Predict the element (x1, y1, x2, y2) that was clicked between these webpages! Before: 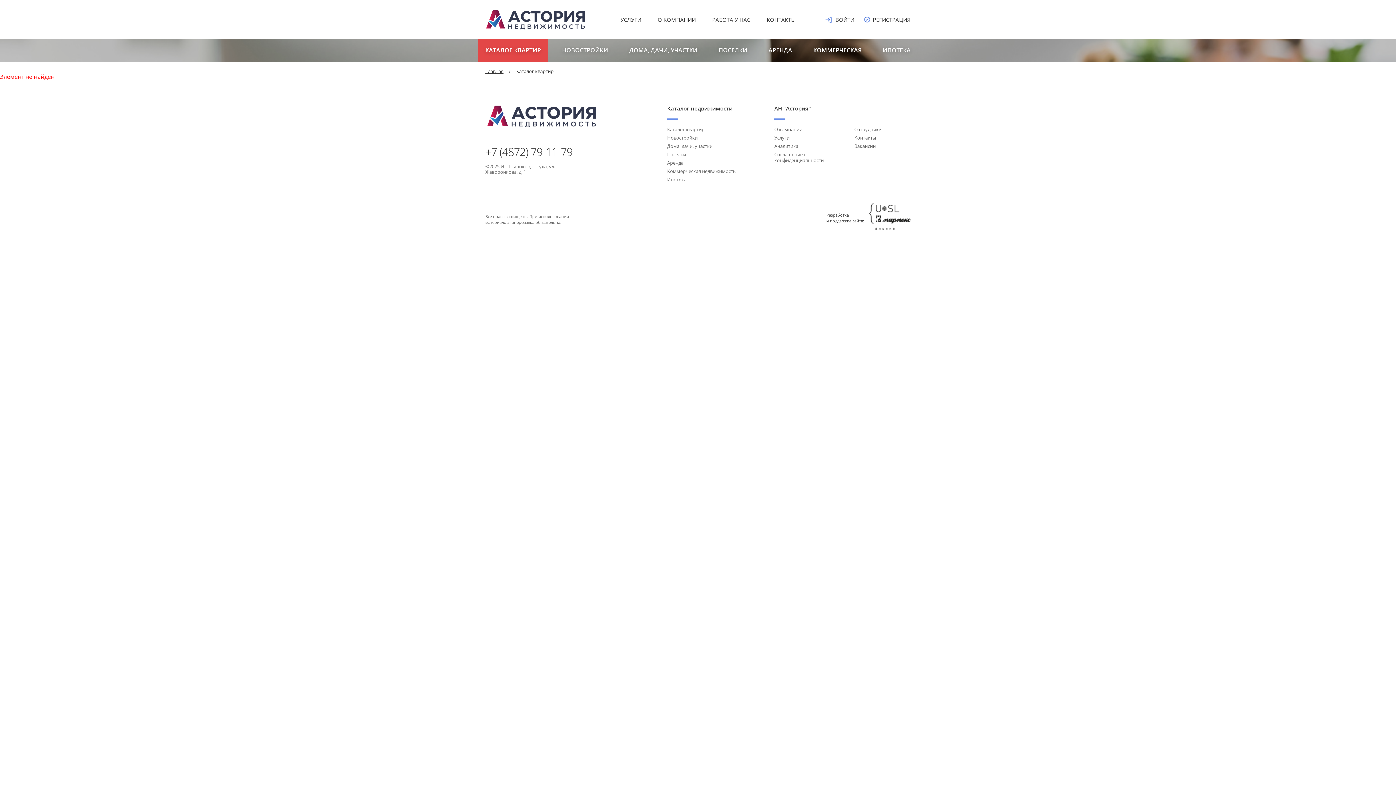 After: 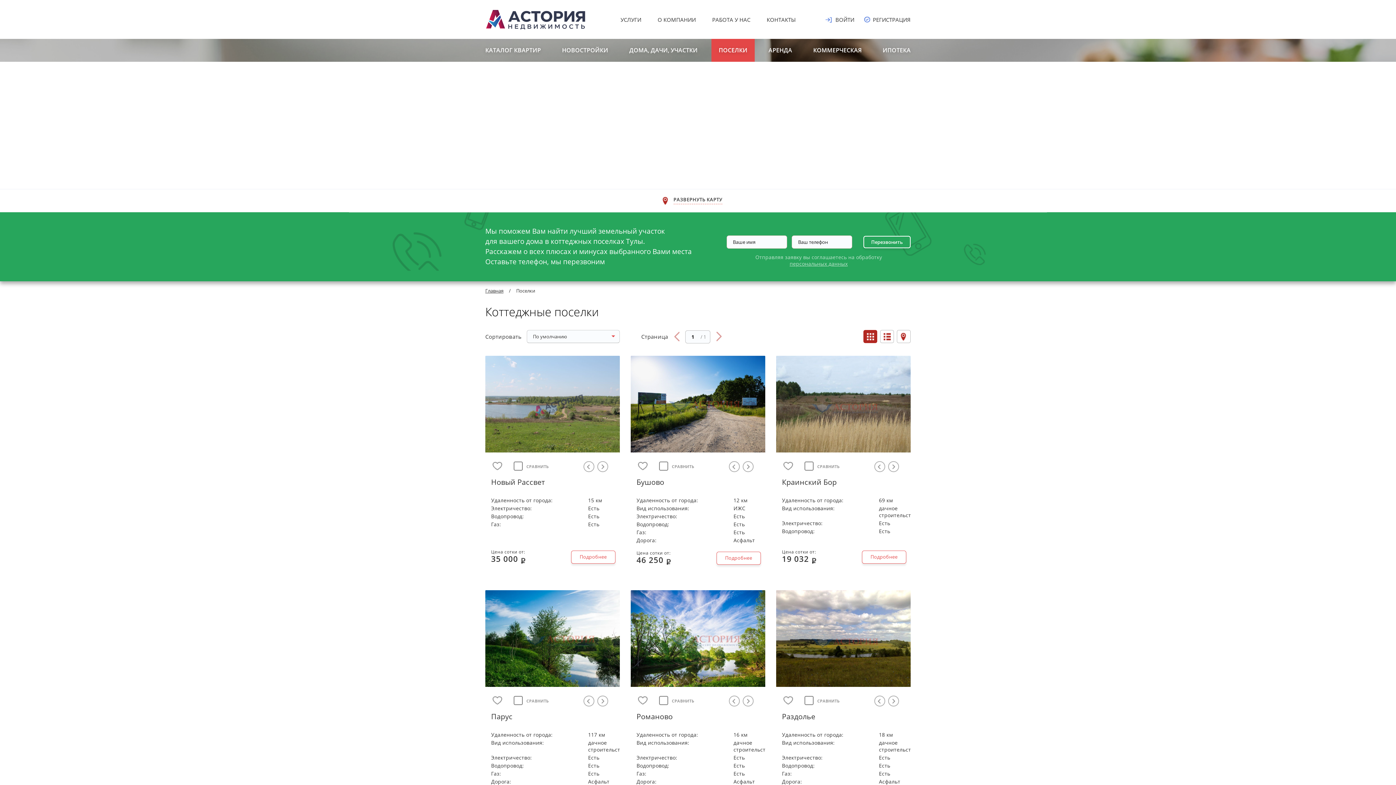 Action: bbox: (667, 151, 686, 157) label: Поселки